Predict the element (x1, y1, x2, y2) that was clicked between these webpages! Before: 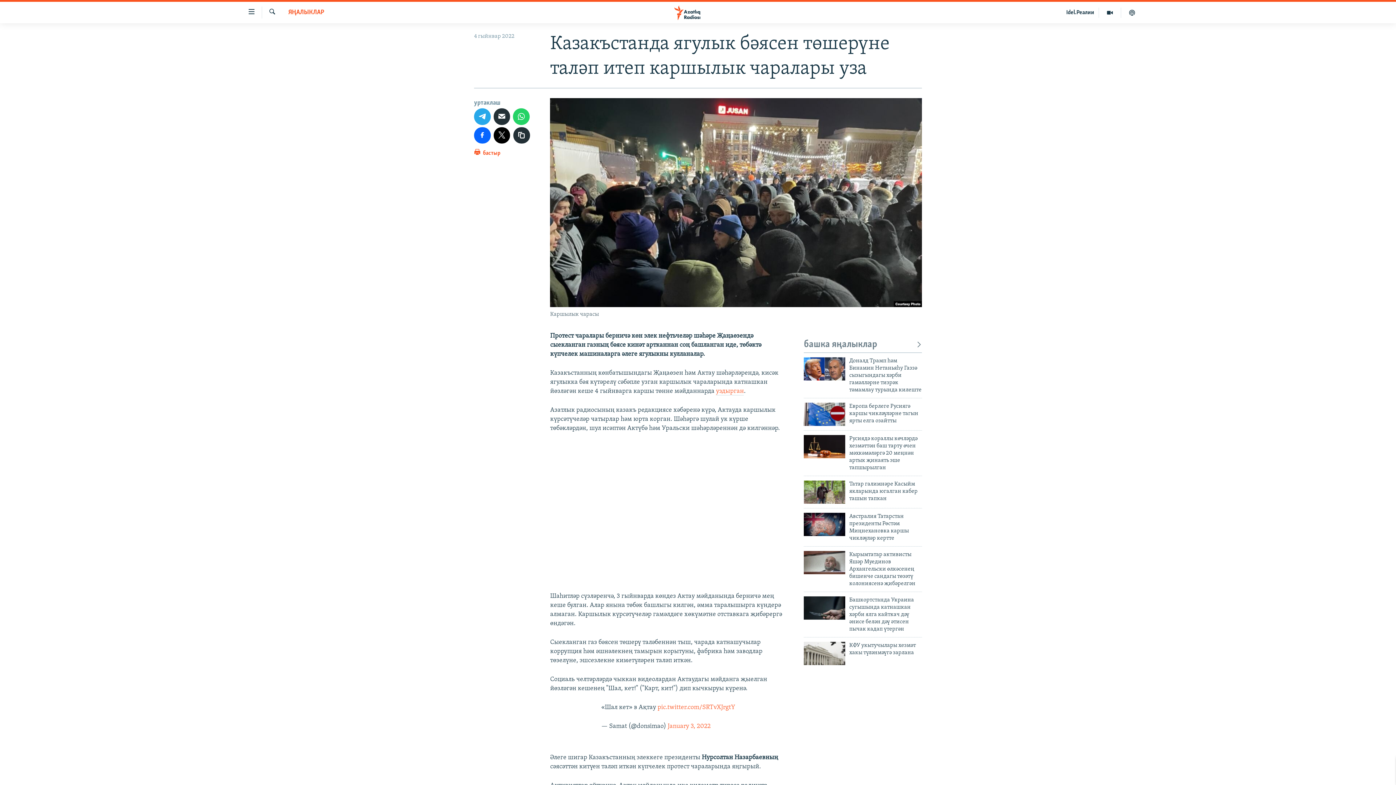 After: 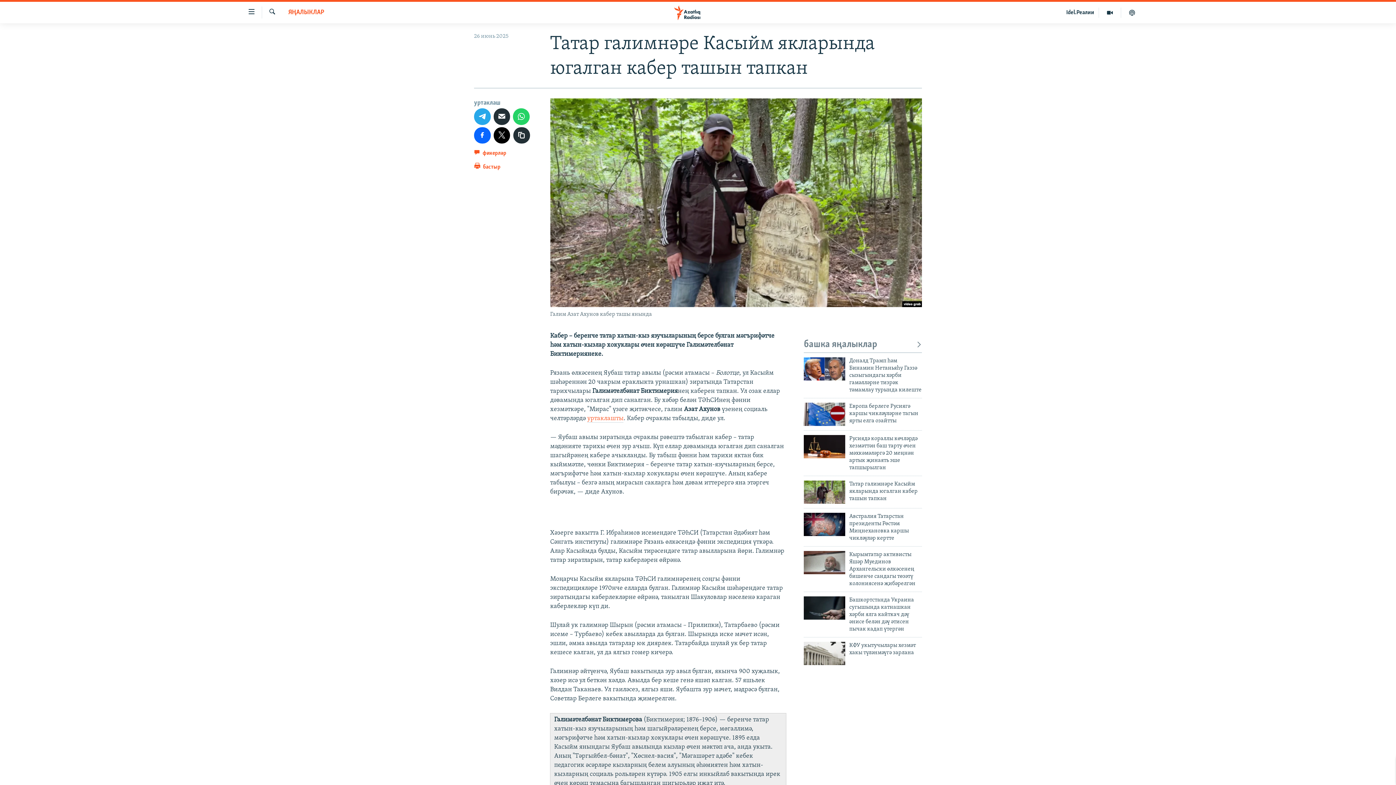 Action: label: Татар галимнәре Касыйм якларында югалган кабер ташын тапкан bbox: (849, 480, 922, 506)